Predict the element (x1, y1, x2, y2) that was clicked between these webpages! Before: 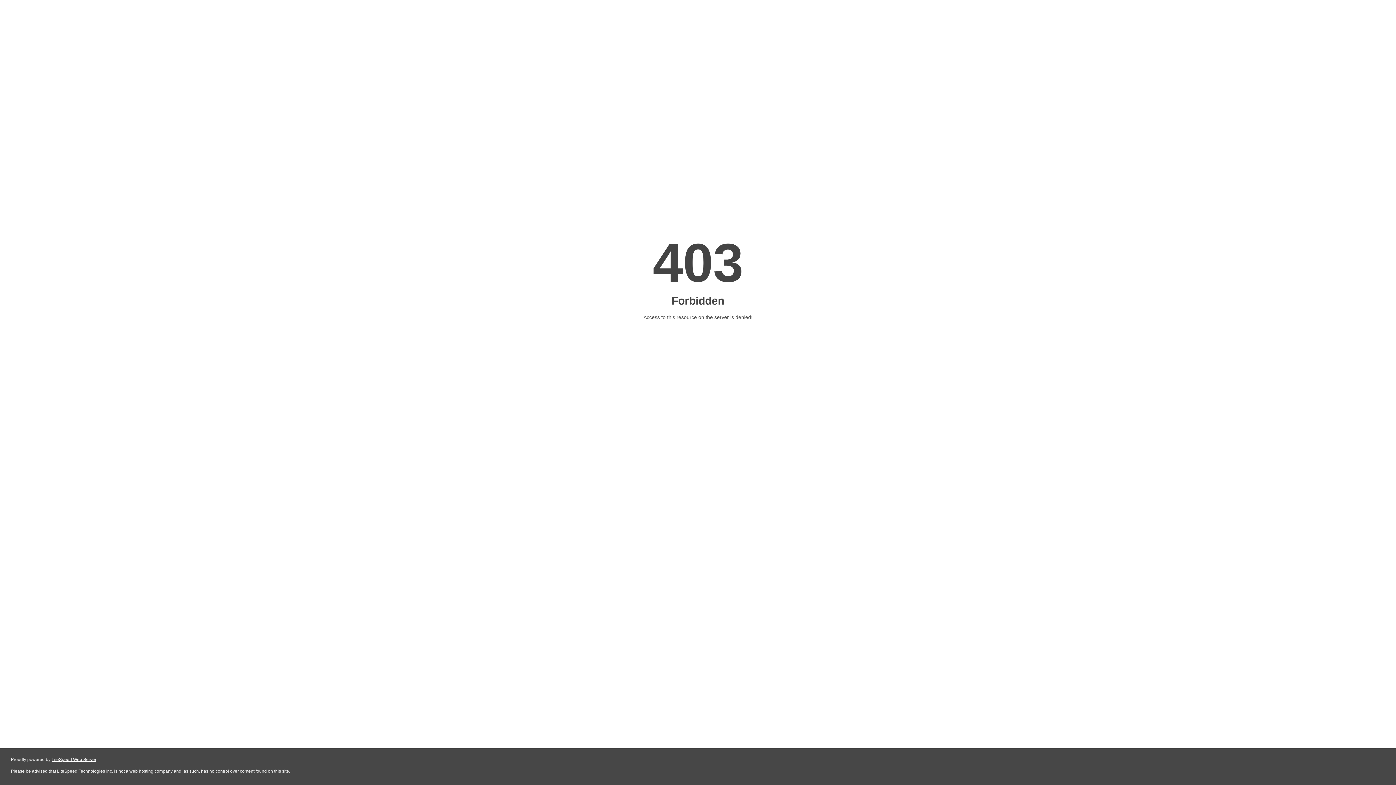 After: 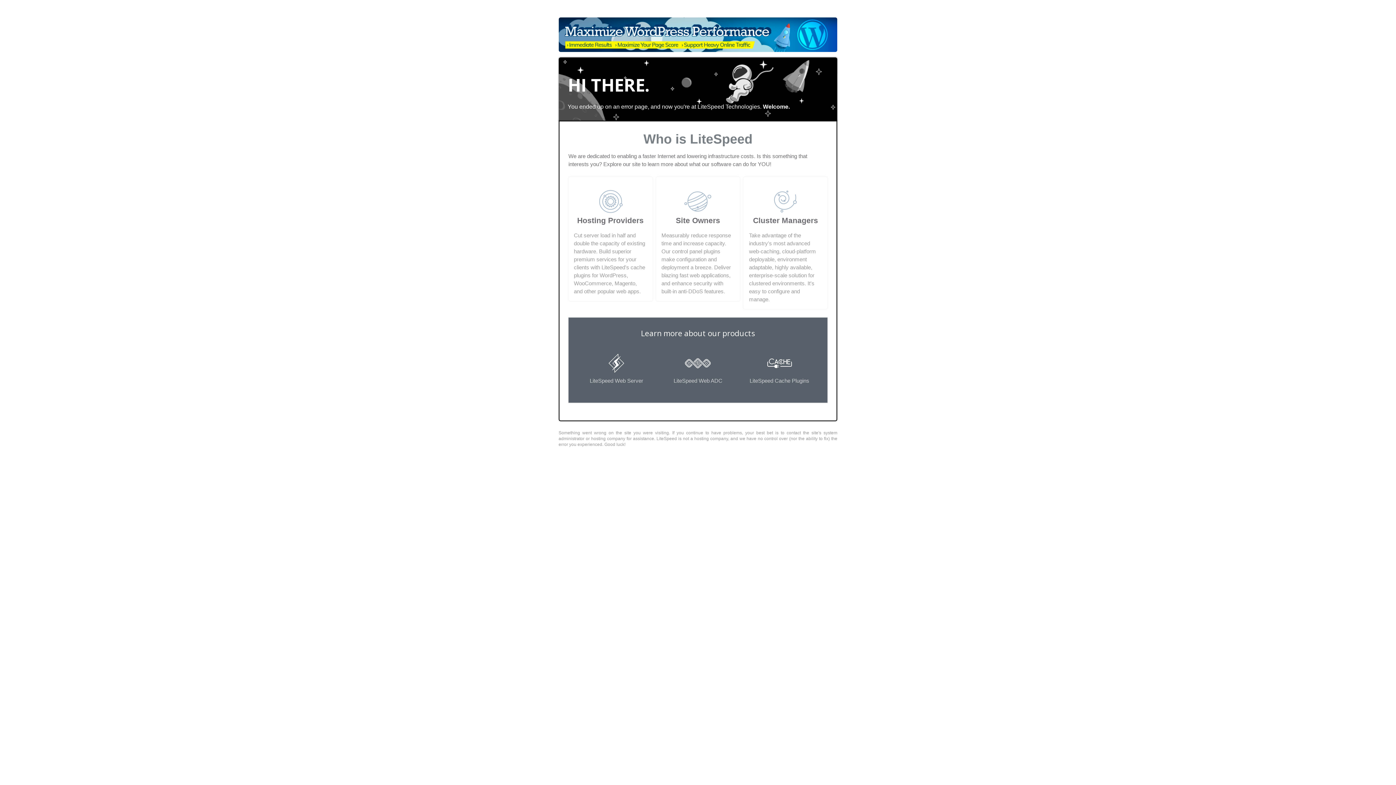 Action: bbox: (51, 757, 96, 762) label: LiteSpeed Web Server